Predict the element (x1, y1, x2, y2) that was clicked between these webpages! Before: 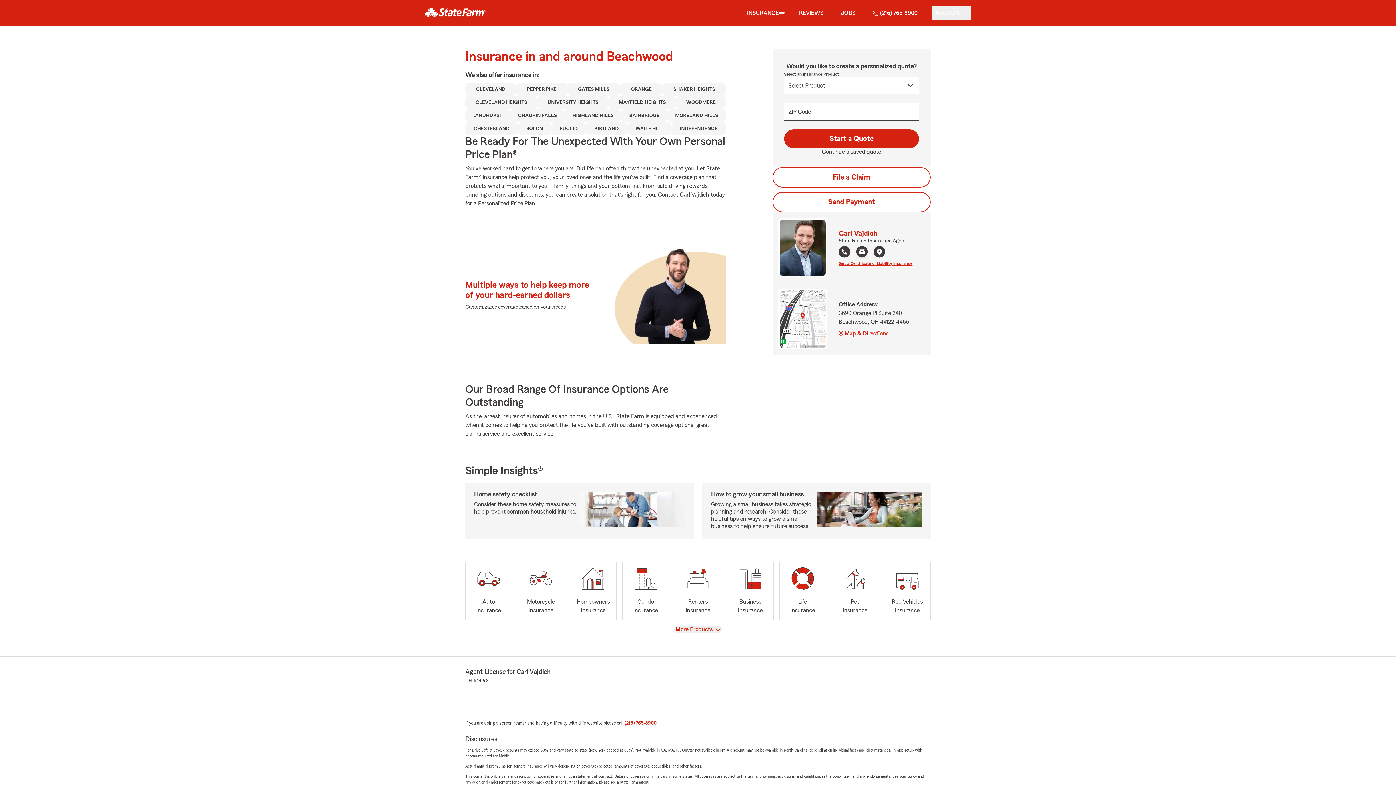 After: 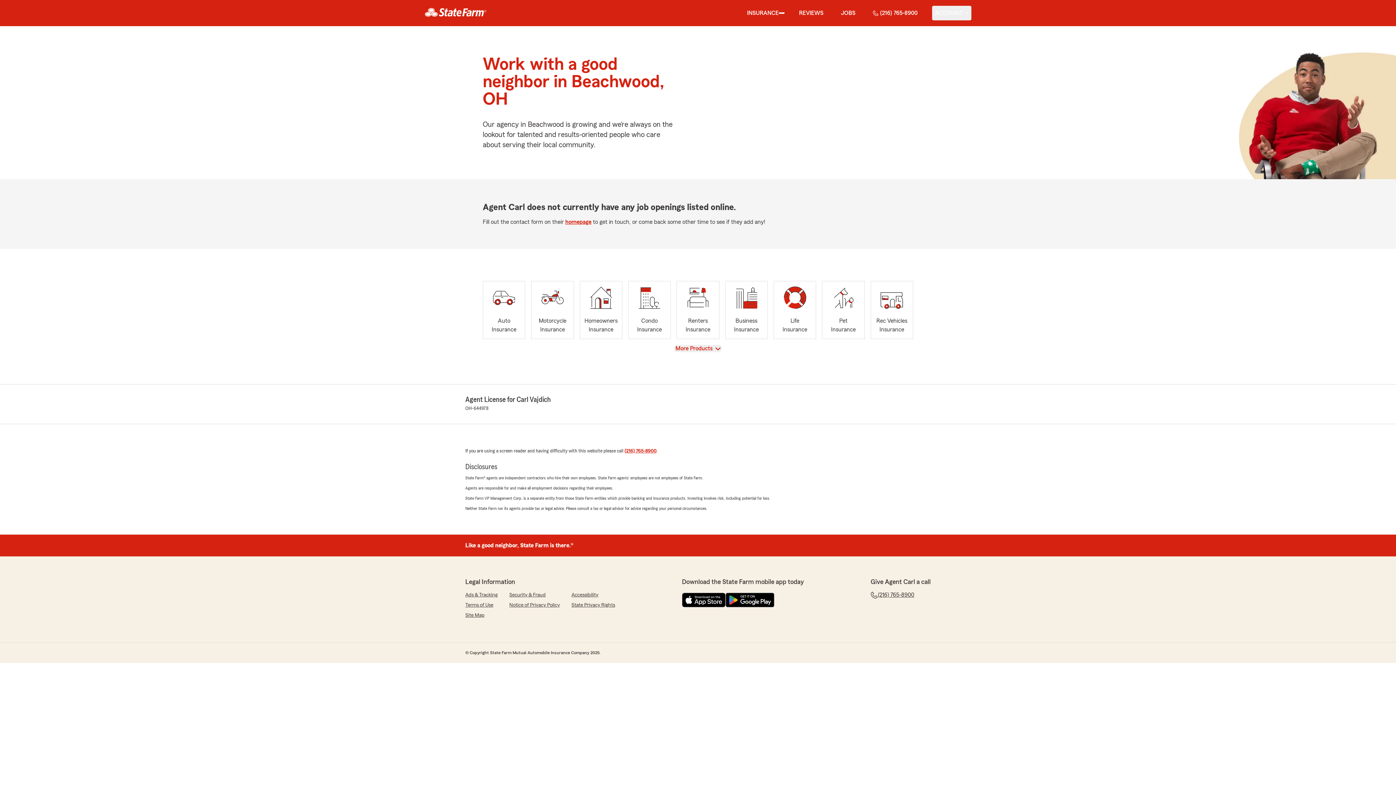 Action: bbox: (838, 5, 858, 20) label: JOBS